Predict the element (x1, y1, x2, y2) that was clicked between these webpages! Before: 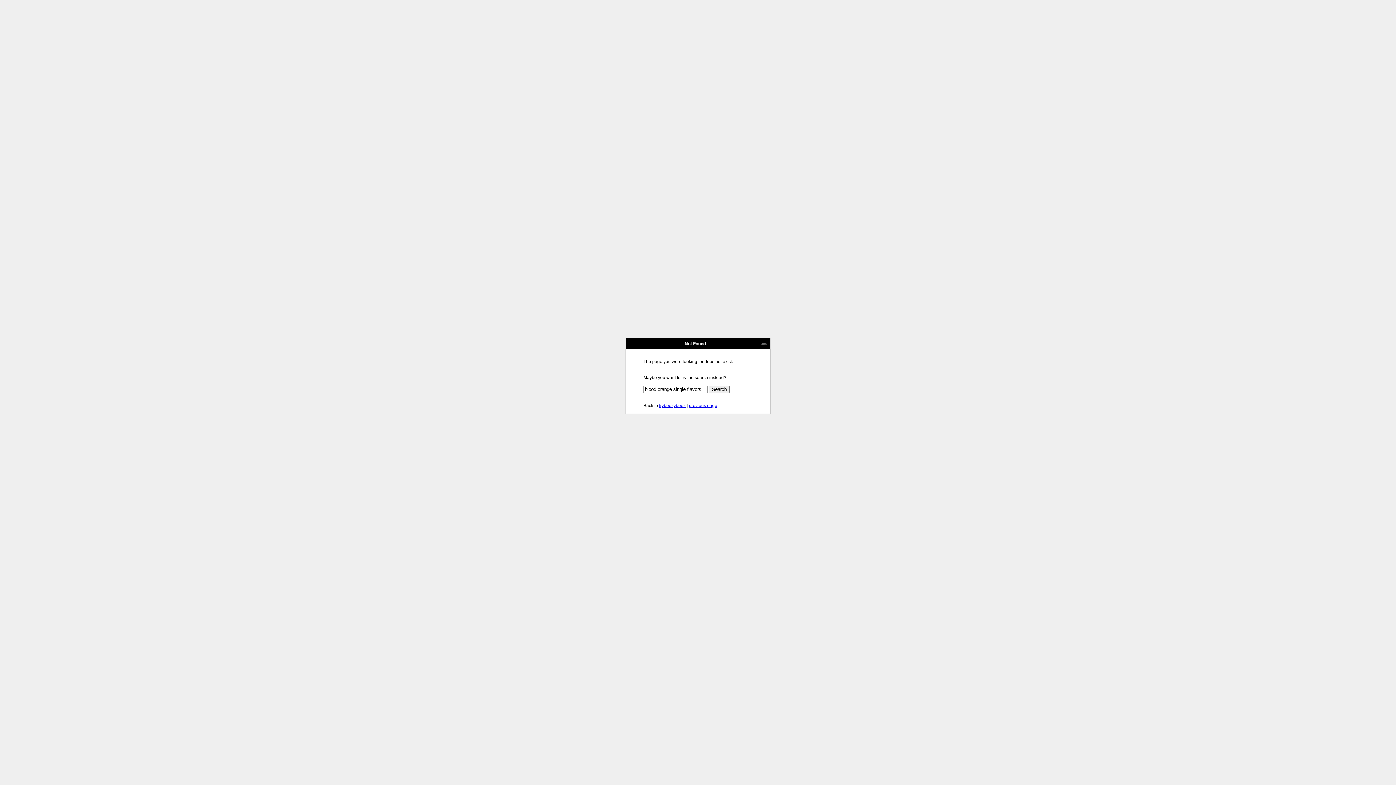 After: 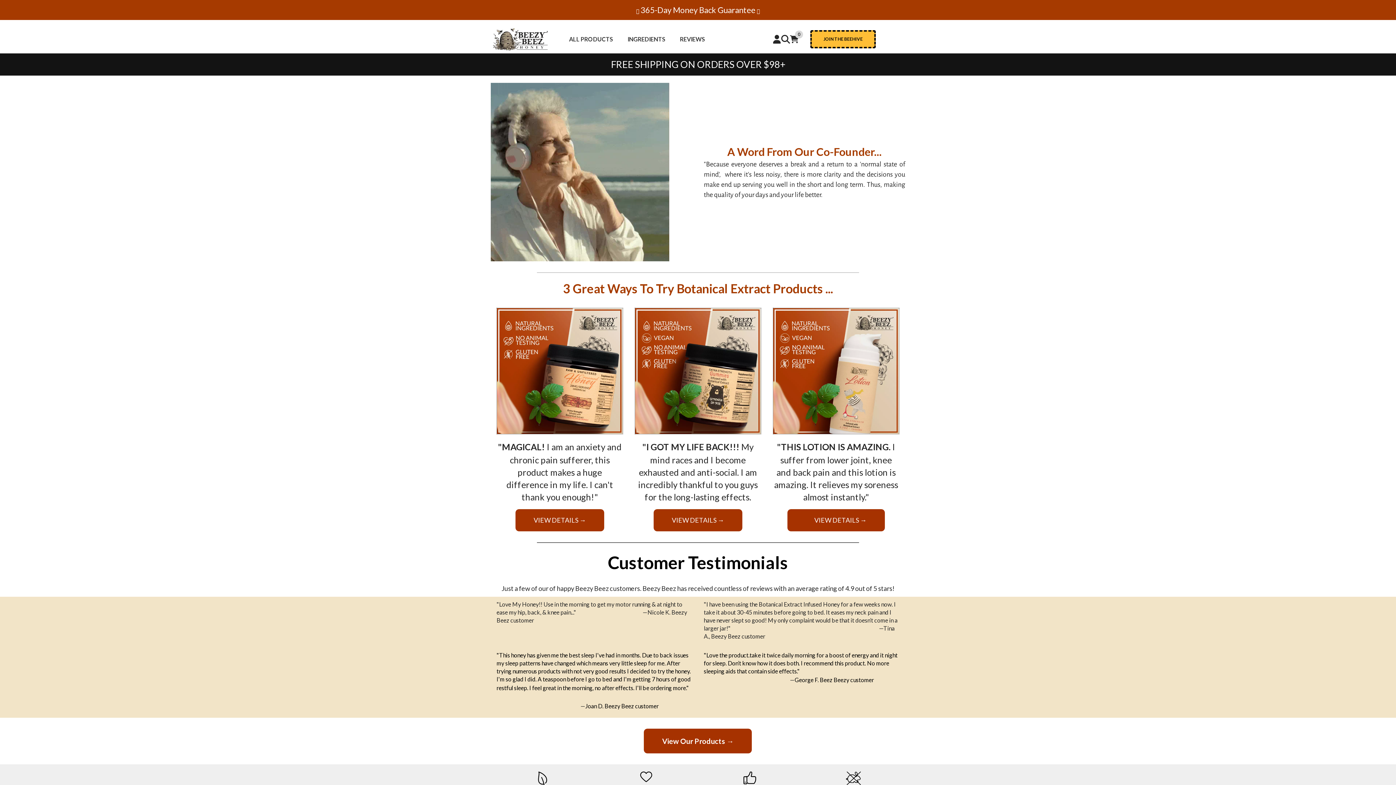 Action: label: trybeezybeez bbox: (659, 403, 685, 408)